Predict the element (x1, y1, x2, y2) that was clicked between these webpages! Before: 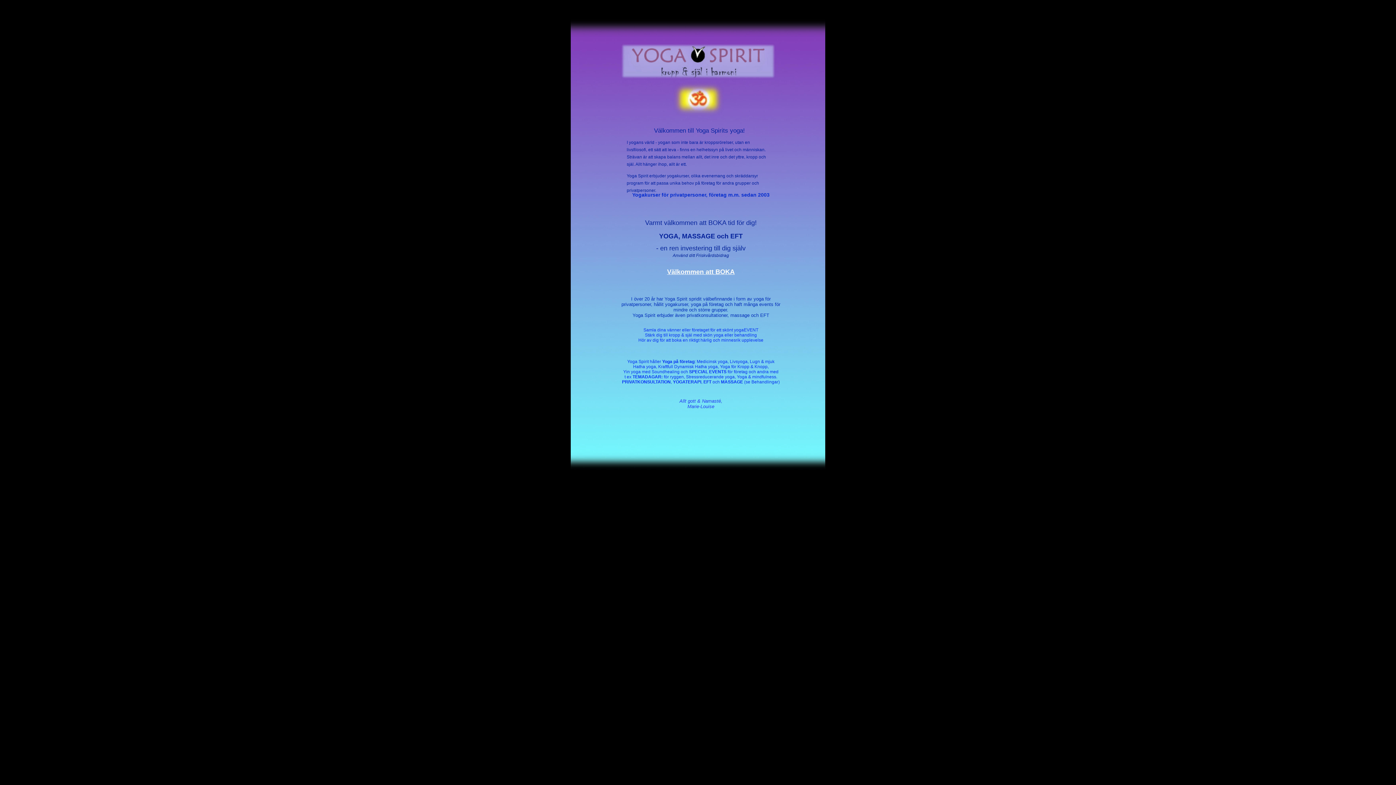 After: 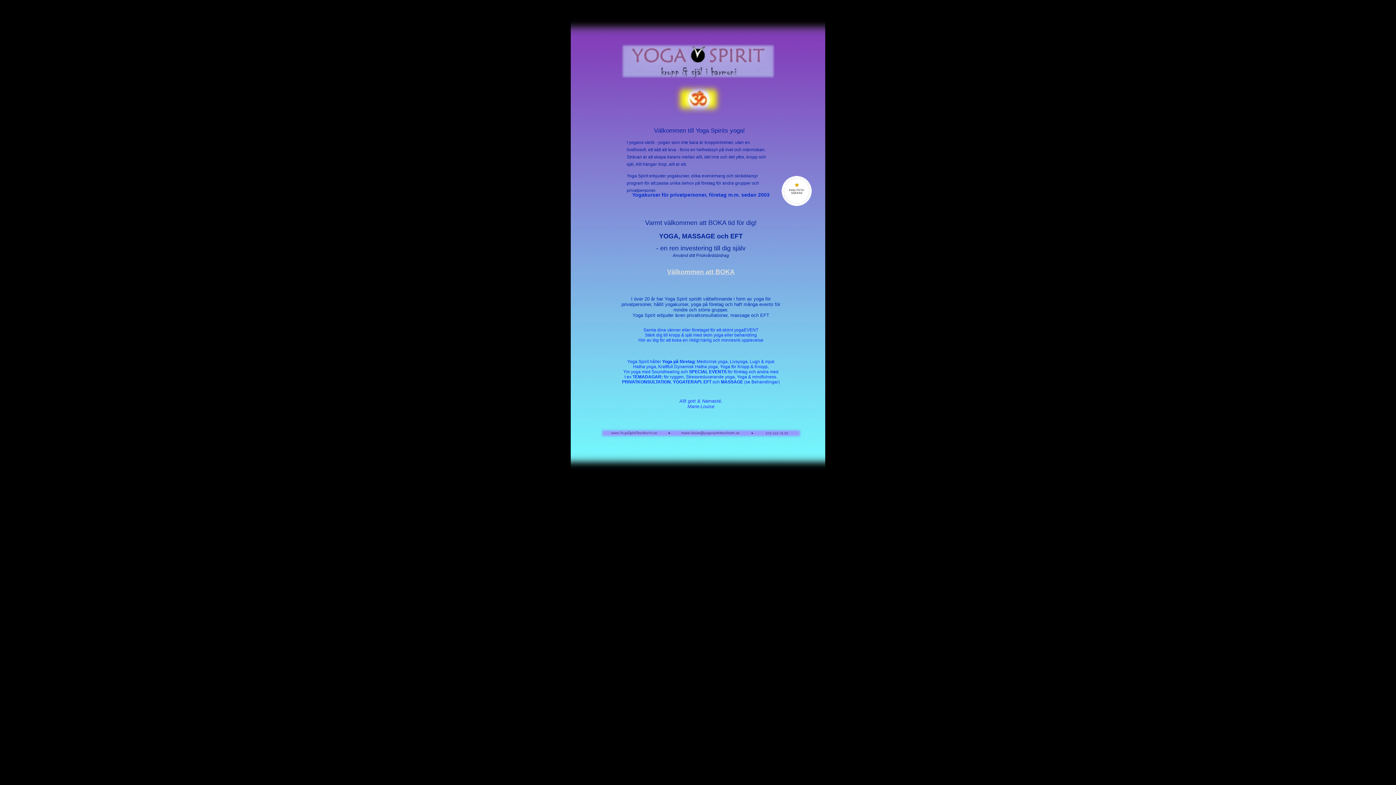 Action: label: Välkommen att BOKA bbox: (667, 268, 734, 275)